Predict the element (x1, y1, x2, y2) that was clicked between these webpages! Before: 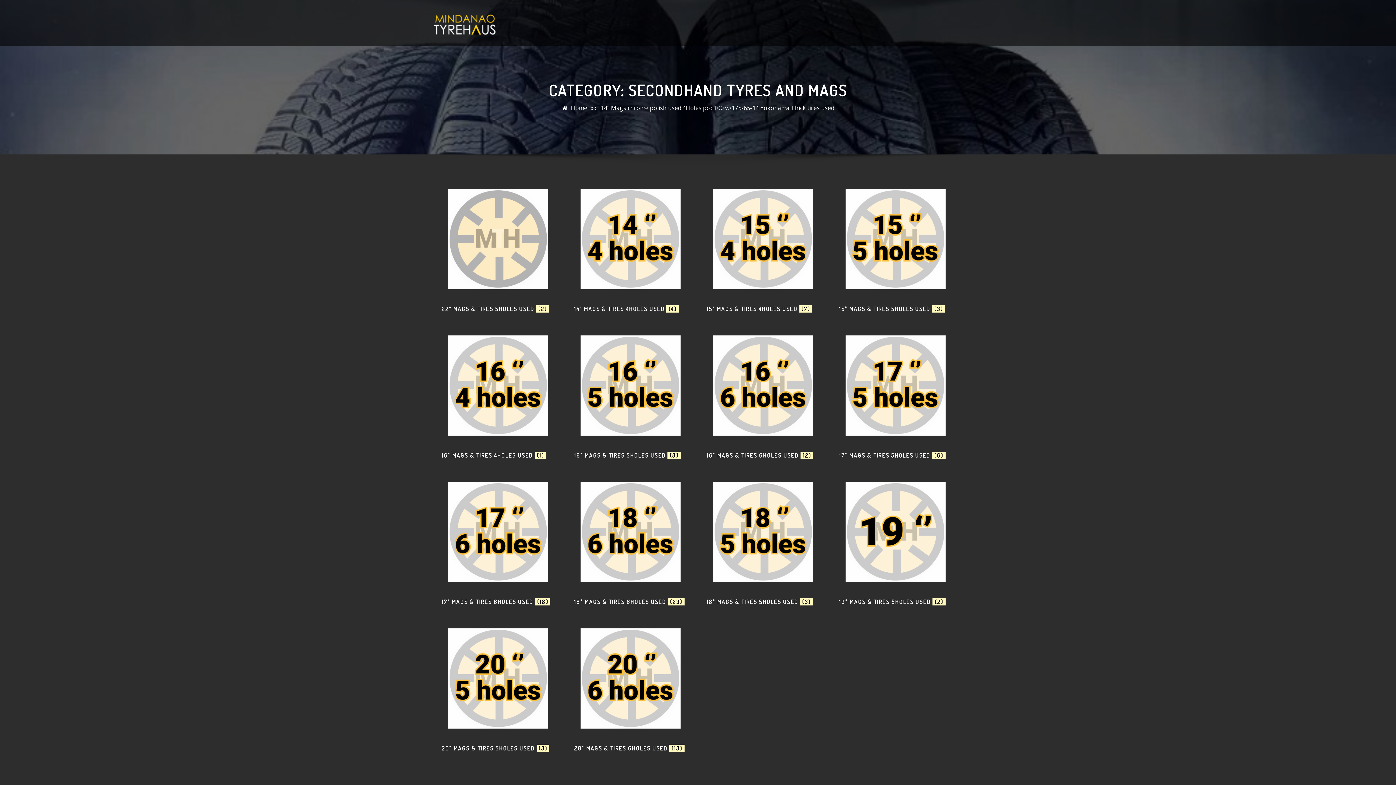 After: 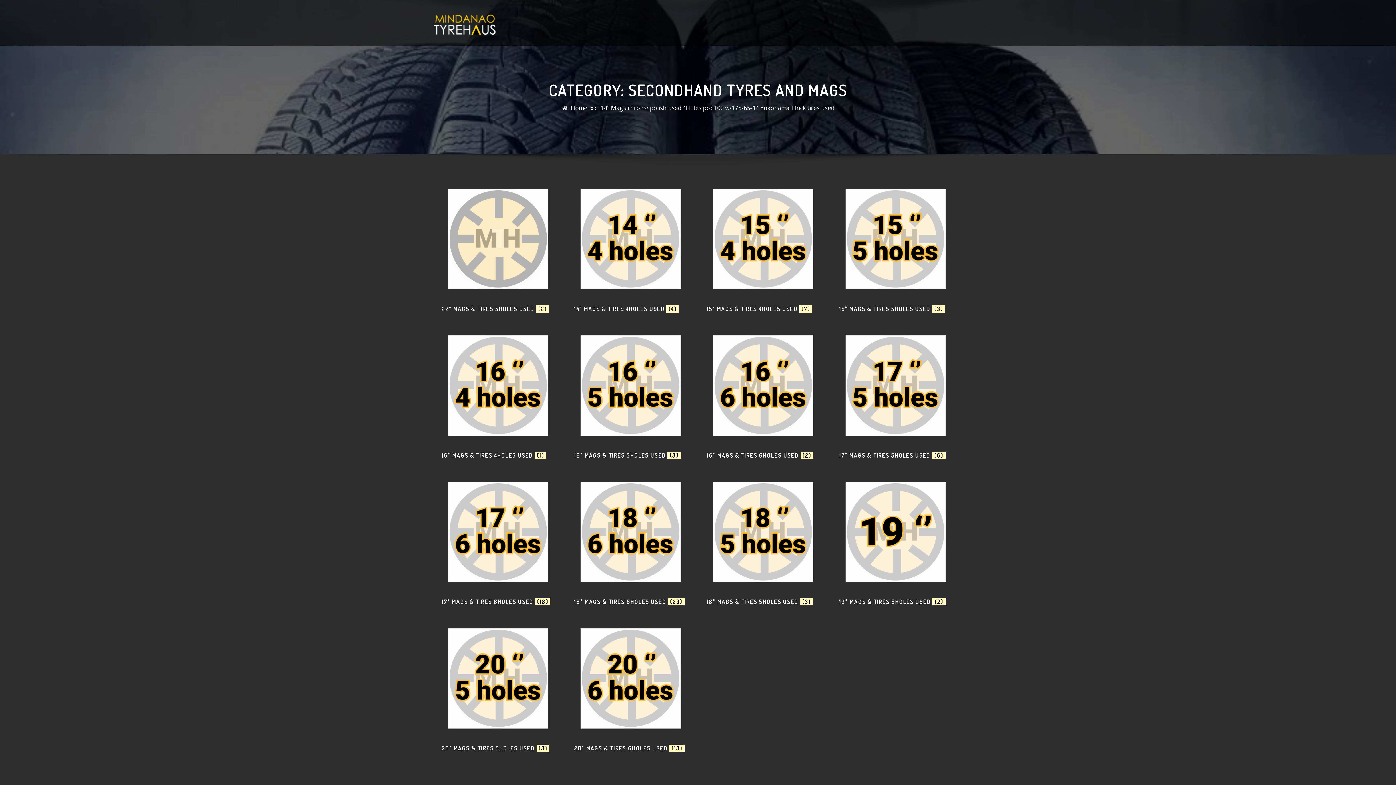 Action: label: 14” Mags chrome polish used 4Holes pcd 100 w/175-65-14 Yokohama Thick tires used bbox: (600, 104, 834, 112)